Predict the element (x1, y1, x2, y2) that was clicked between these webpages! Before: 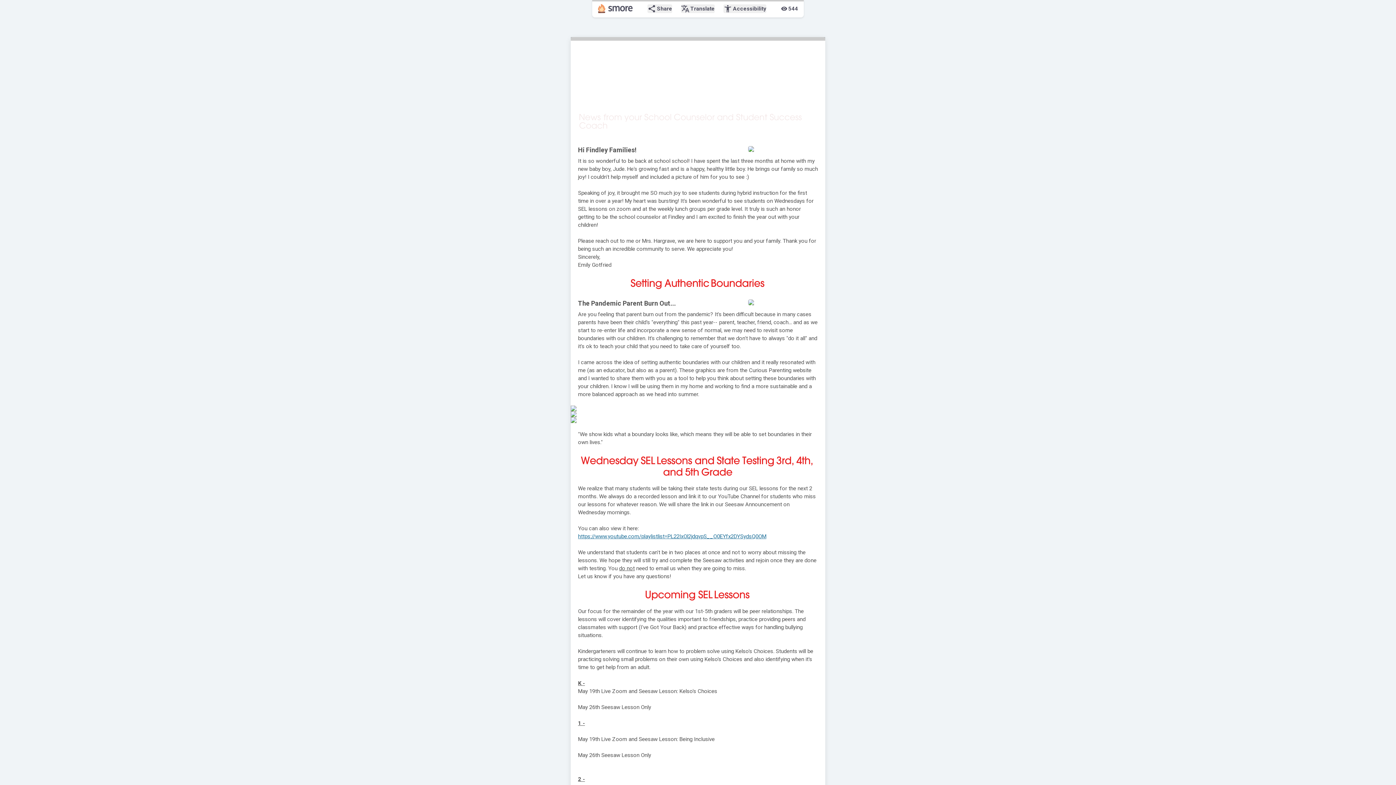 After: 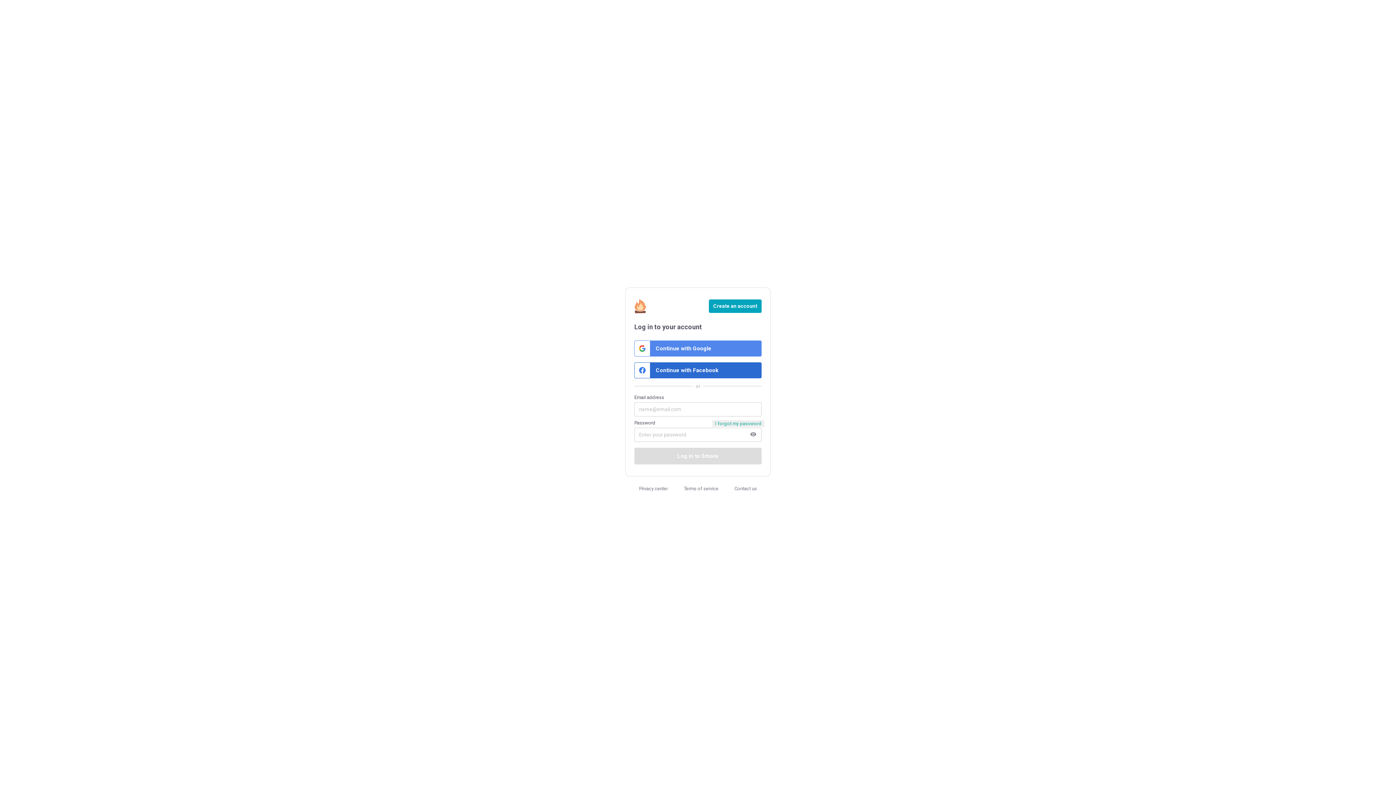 Action: bbox: (598, 4, 633, 13)